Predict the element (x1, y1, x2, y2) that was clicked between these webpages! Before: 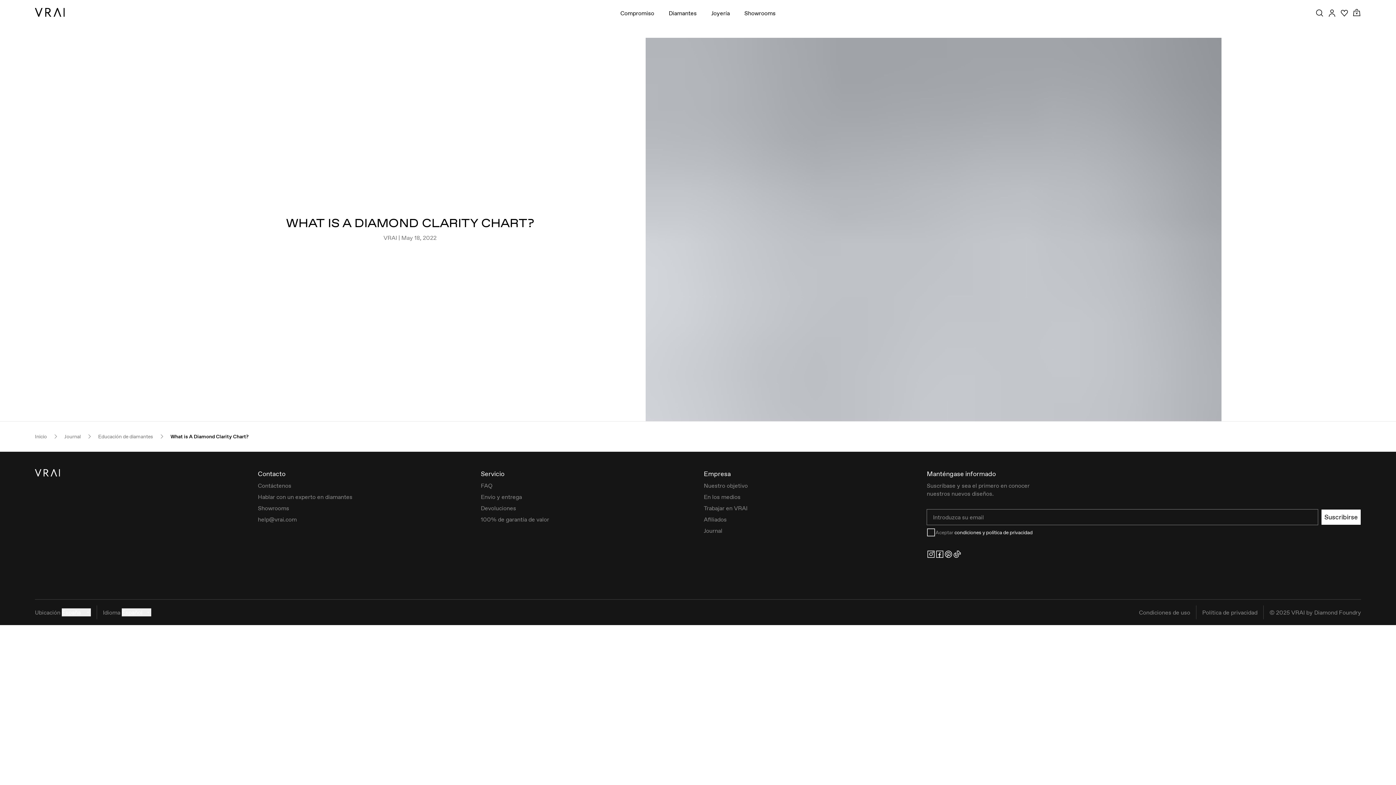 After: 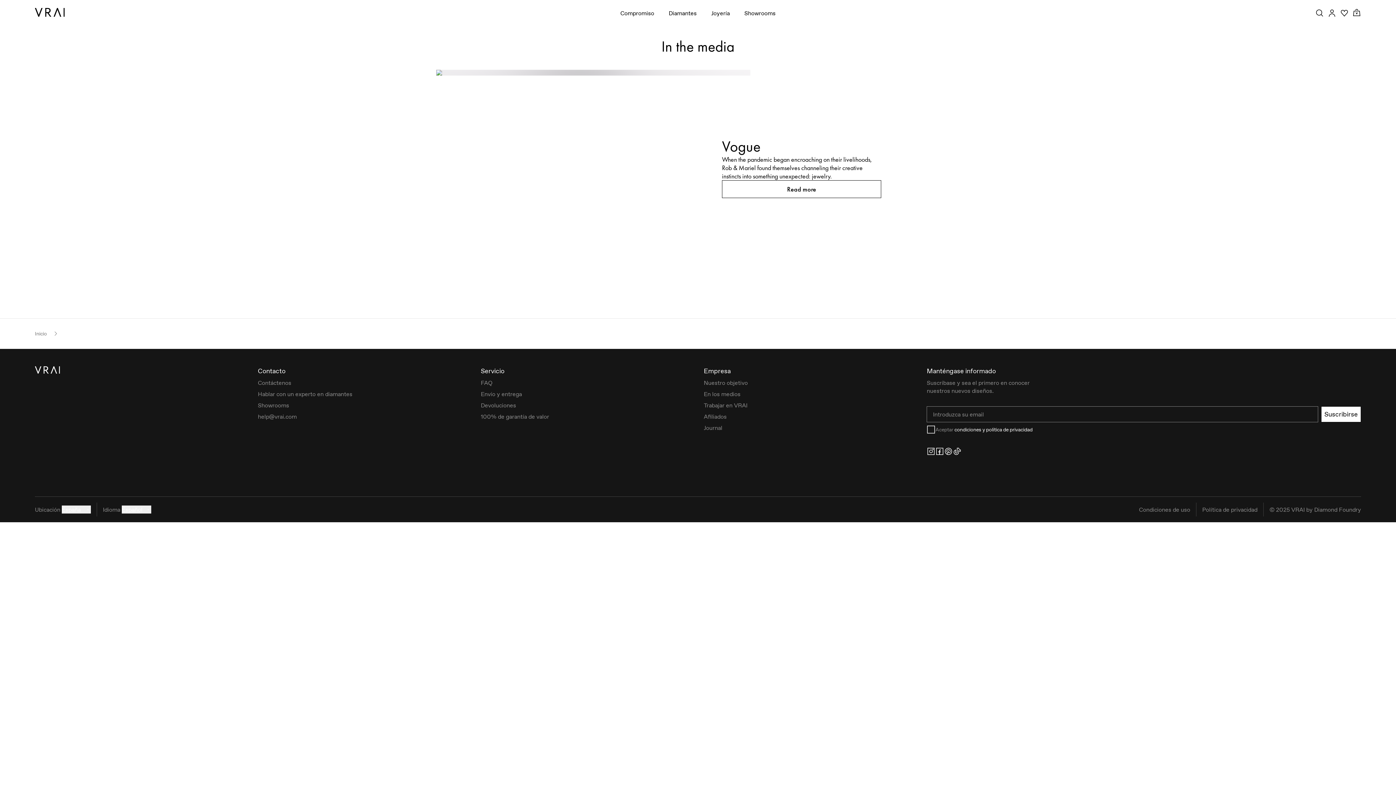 Action: label: En los medios bbox: (703, 492, 740, 500)